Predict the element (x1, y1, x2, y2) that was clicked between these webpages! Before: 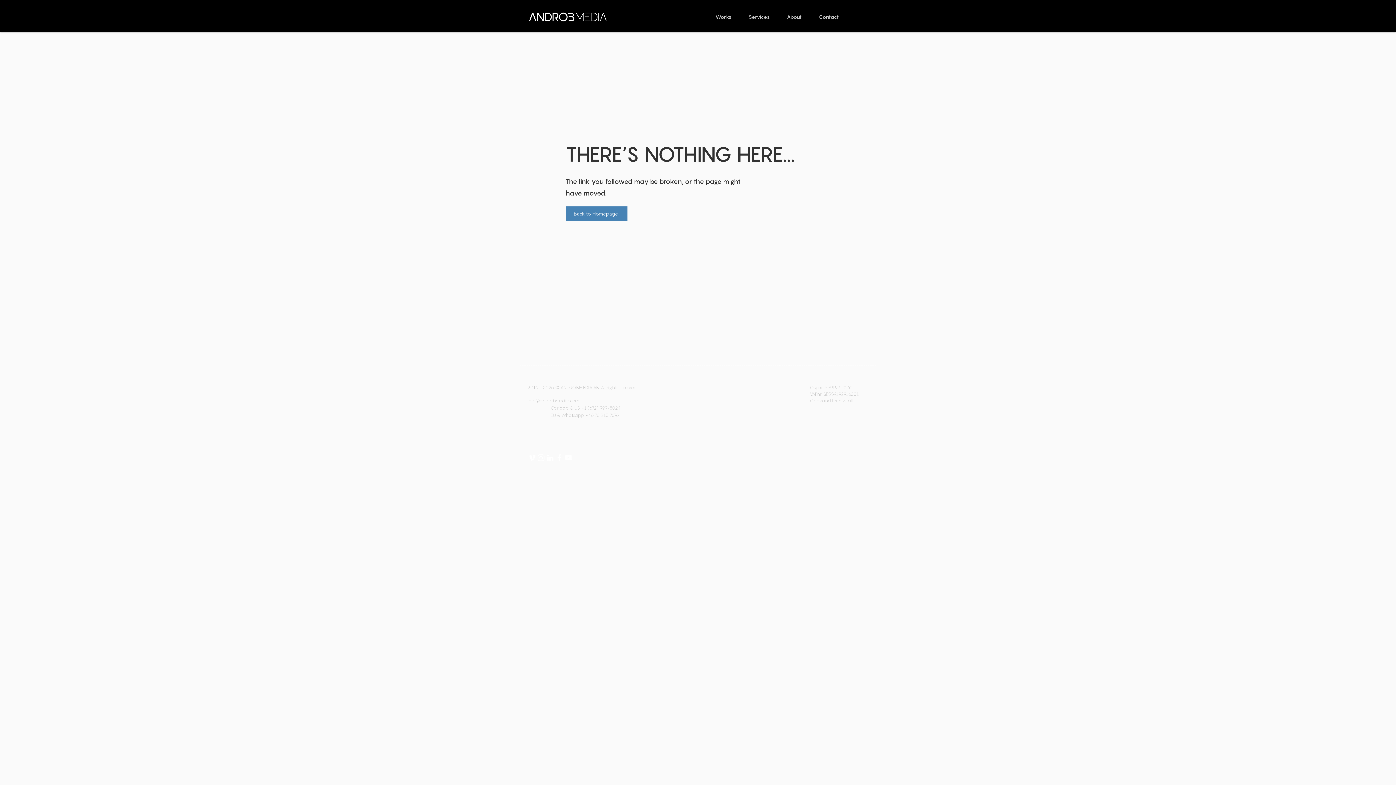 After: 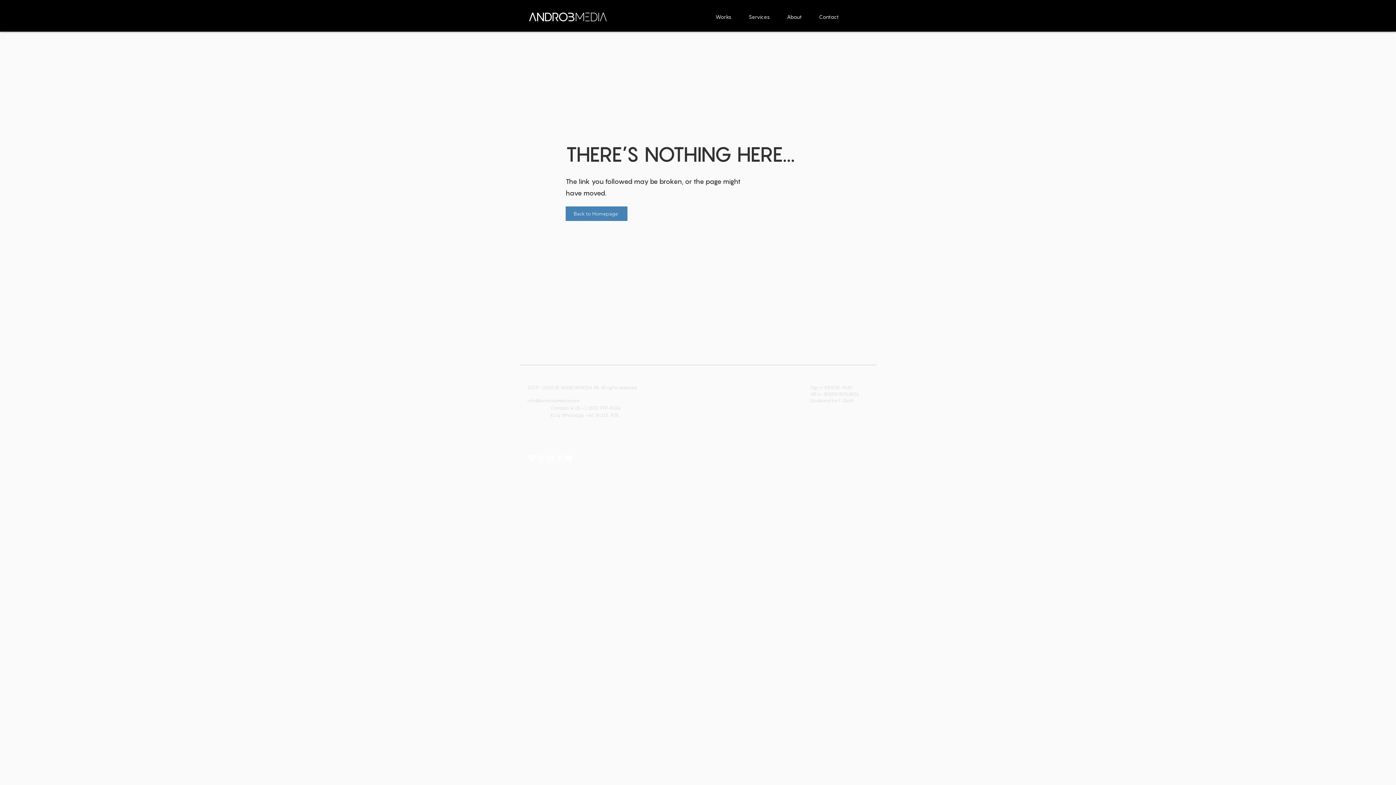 Action: label: Instagram bbox: (536, 453, 545, 462)